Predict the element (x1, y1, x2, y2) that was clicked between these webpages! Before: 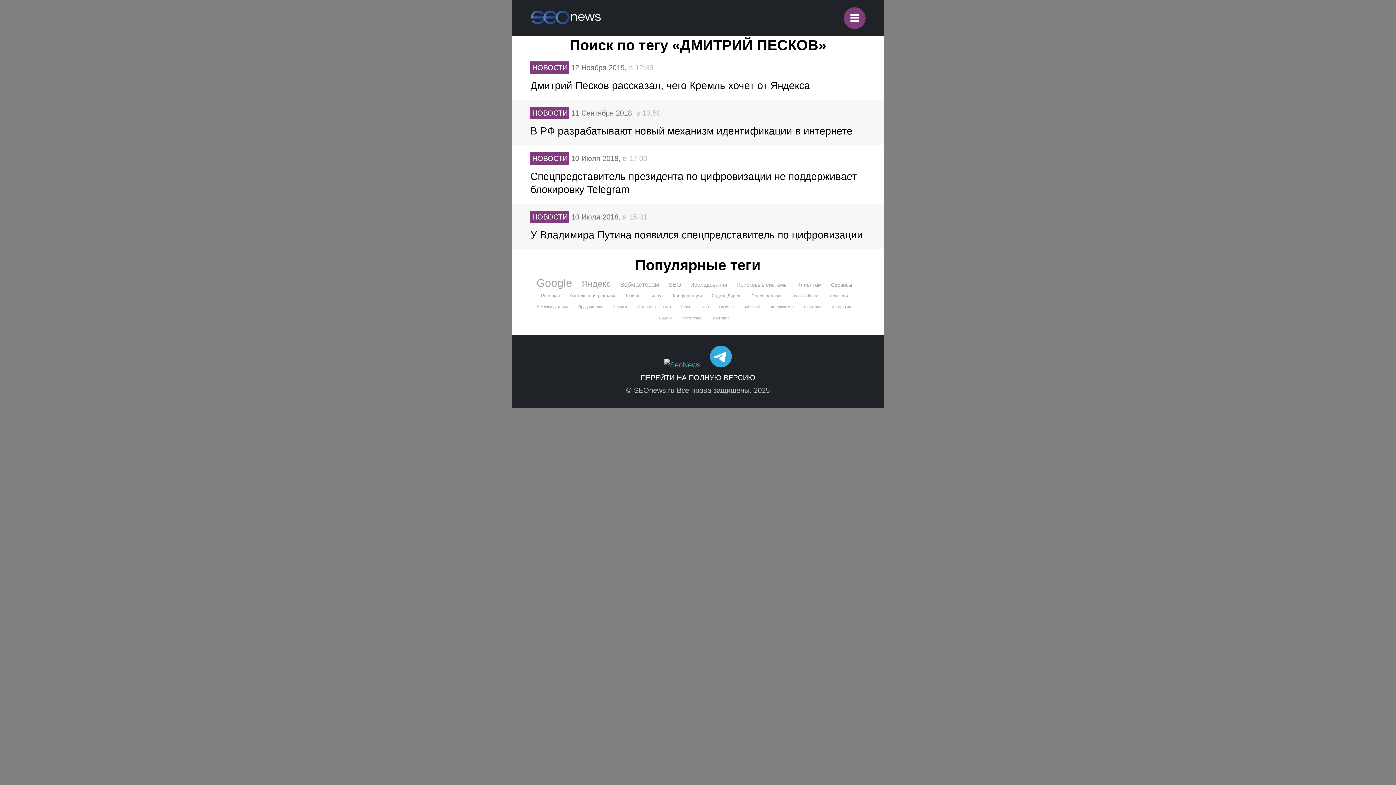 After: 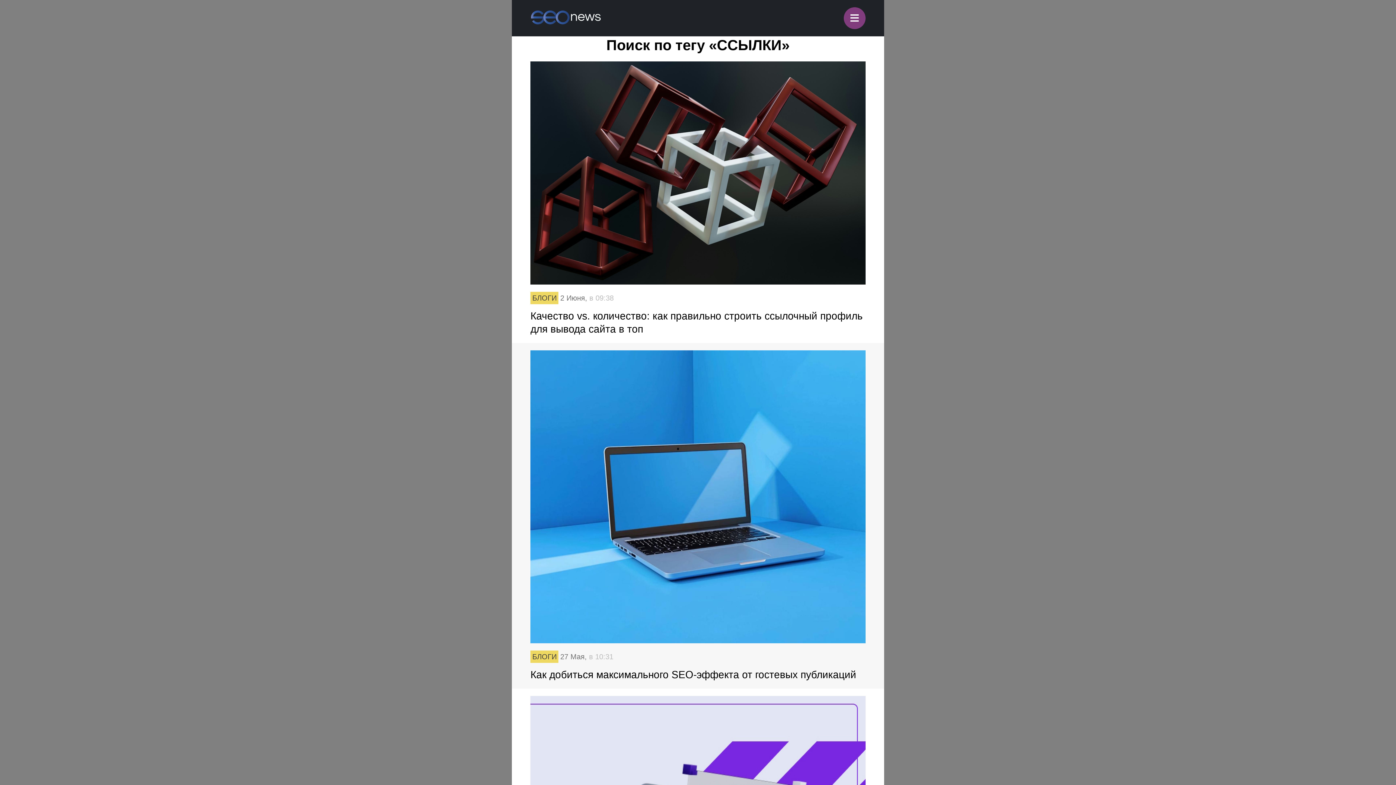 Action: label: Ссылки bbox: (612, 301, 627, 312)